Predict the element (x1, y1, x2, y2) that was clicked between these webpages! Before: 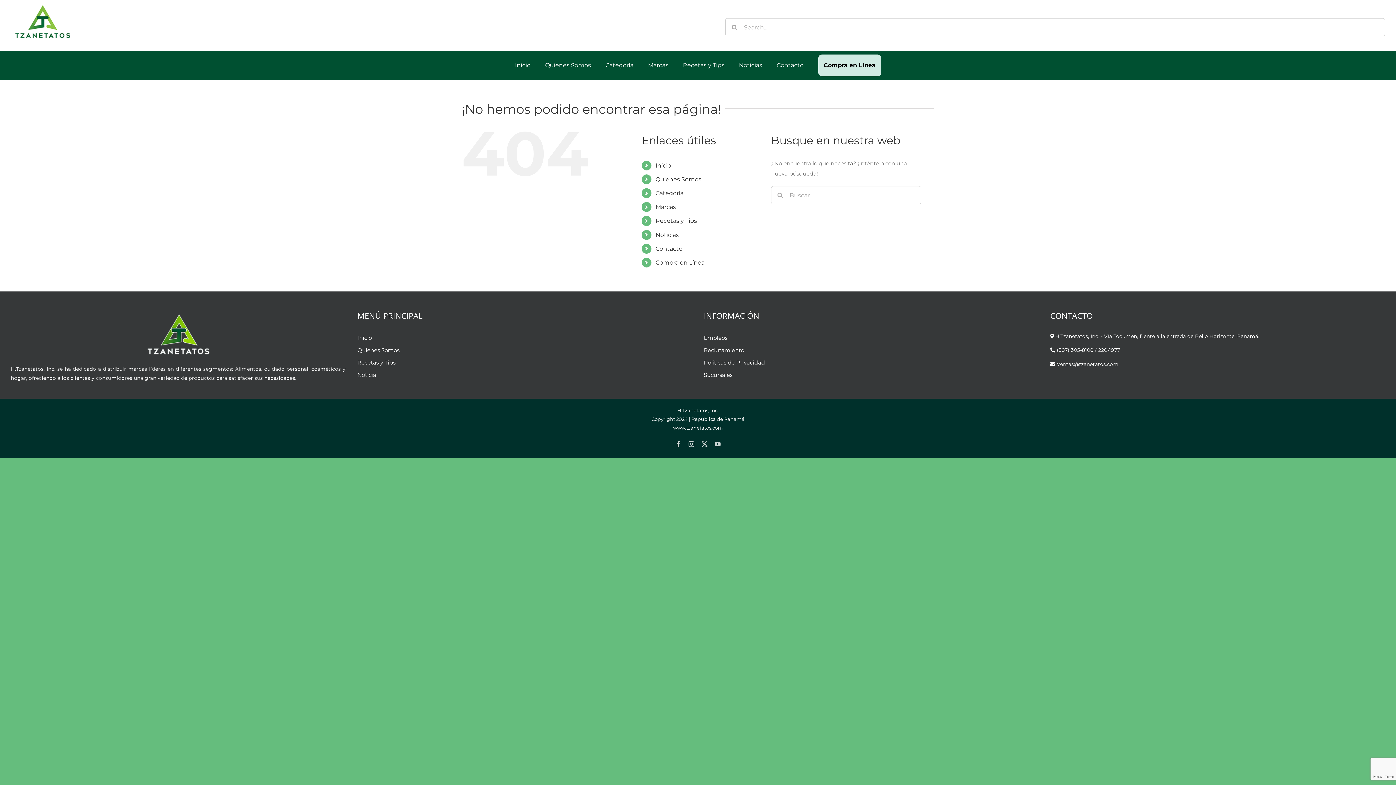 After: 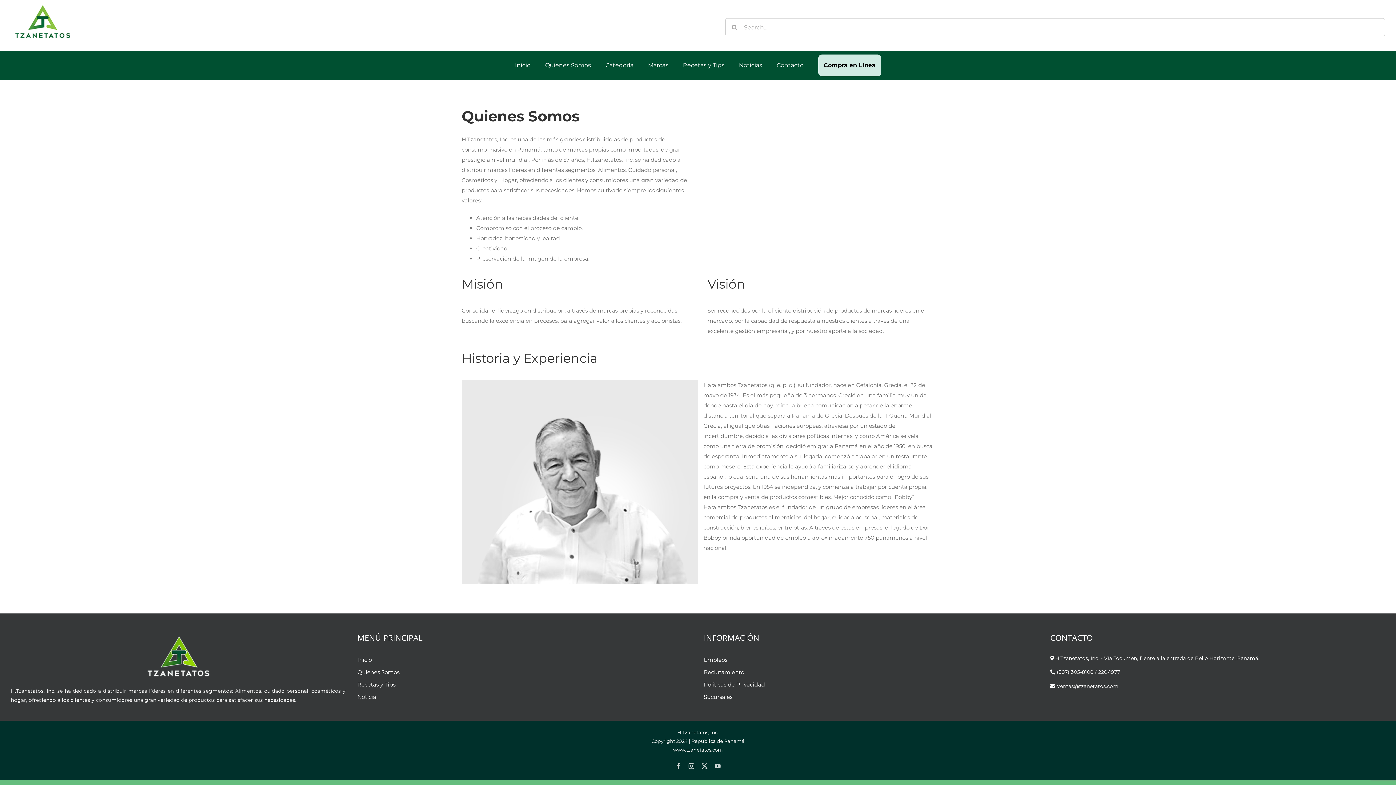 Action: label: Quienes Somos bbox: (538, 56, 598, 74)